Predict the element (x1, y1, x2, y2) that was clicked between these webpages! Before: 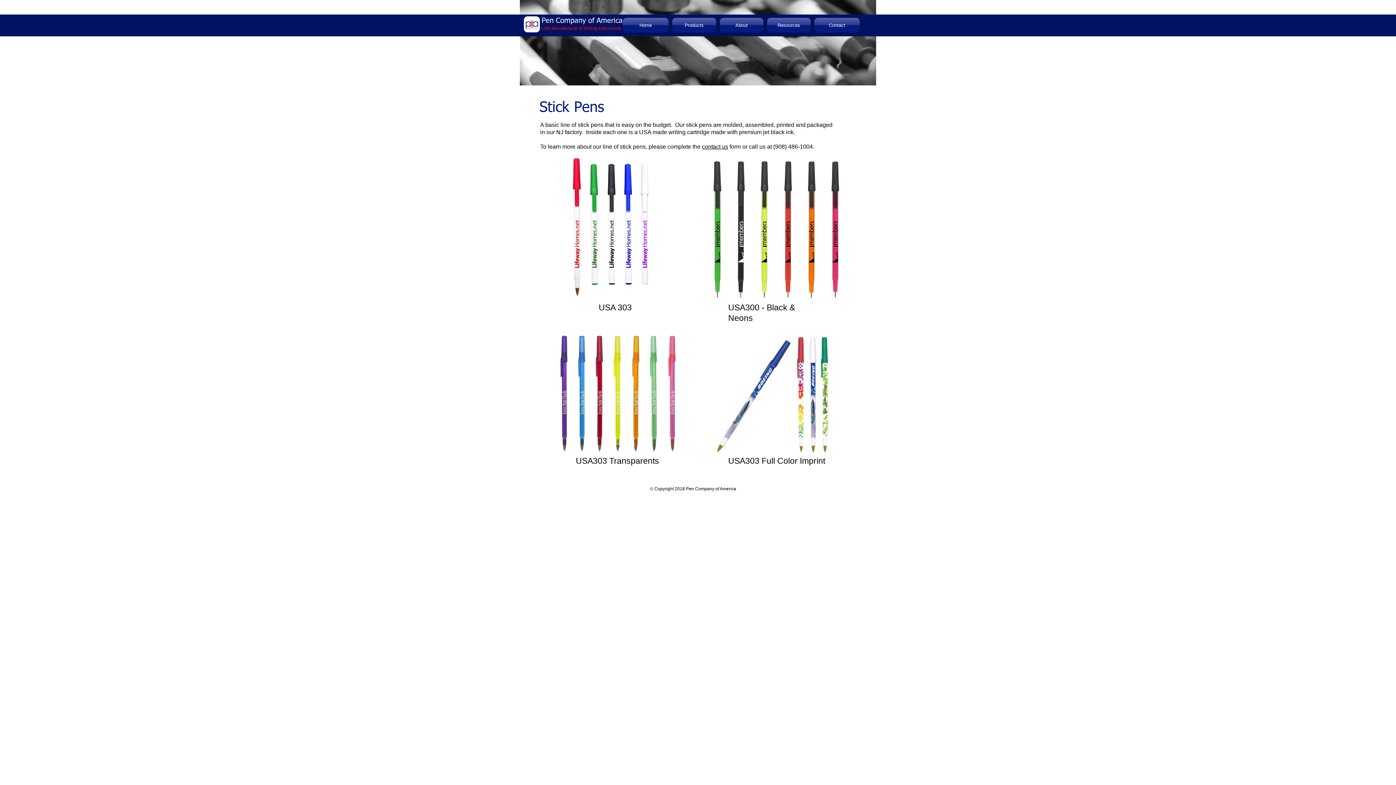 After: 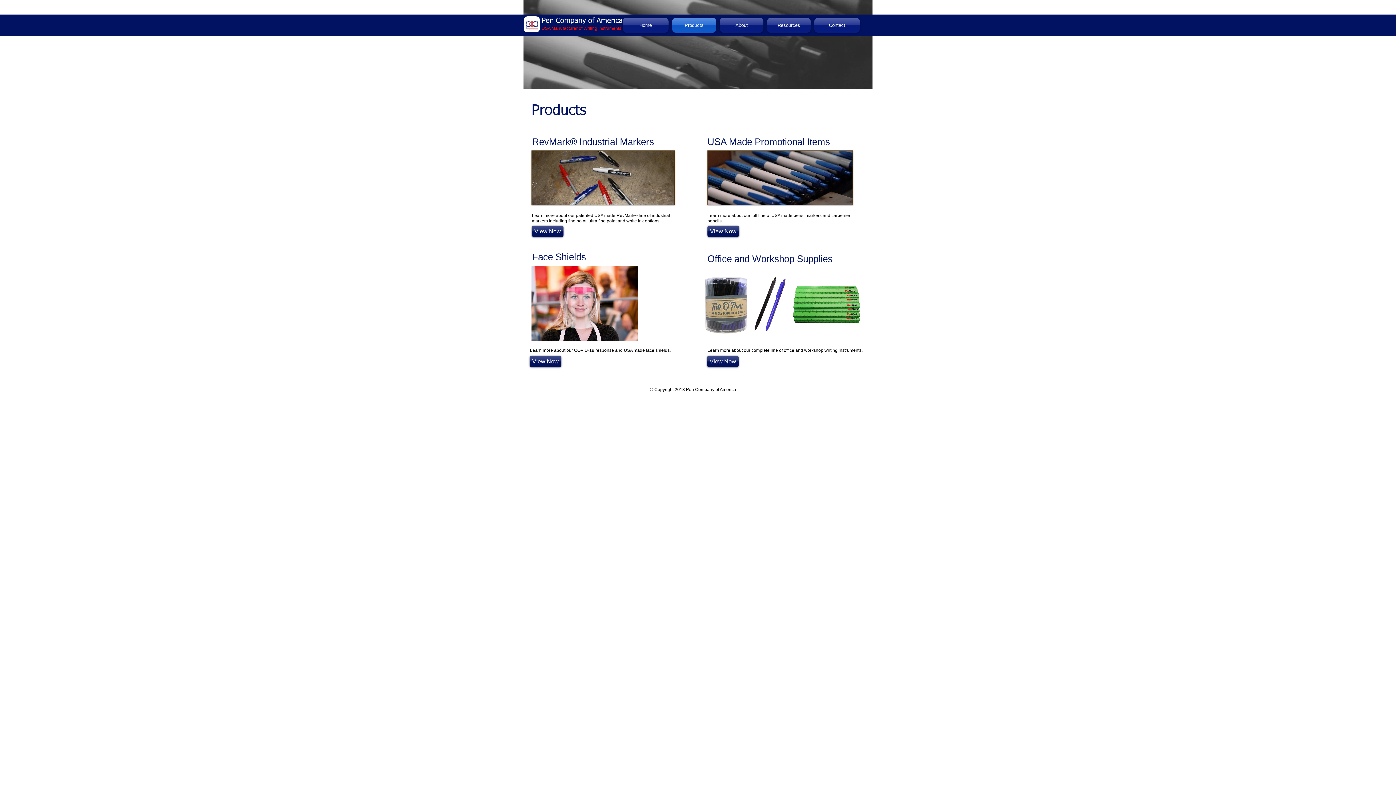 Action: label: Products bbox: (670, 17, 718, 32)